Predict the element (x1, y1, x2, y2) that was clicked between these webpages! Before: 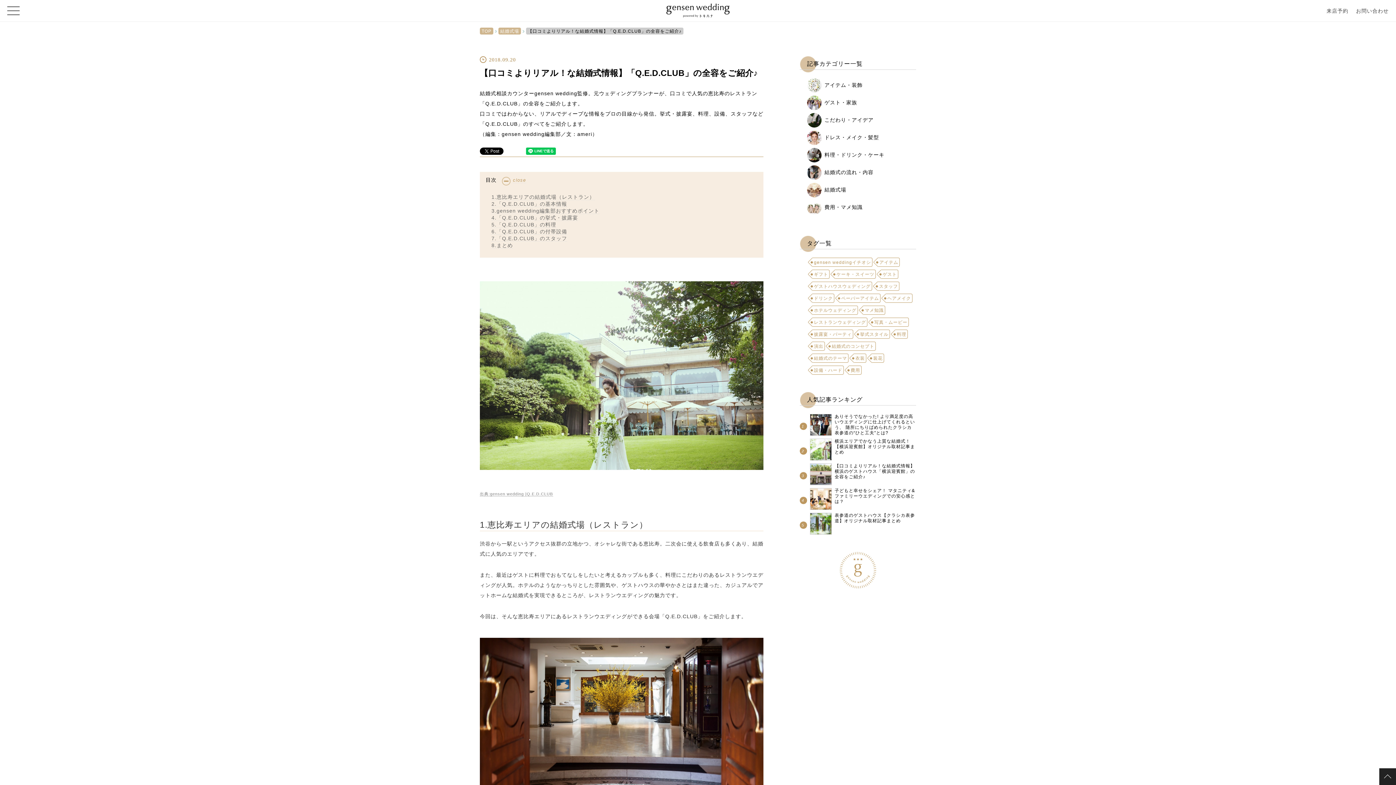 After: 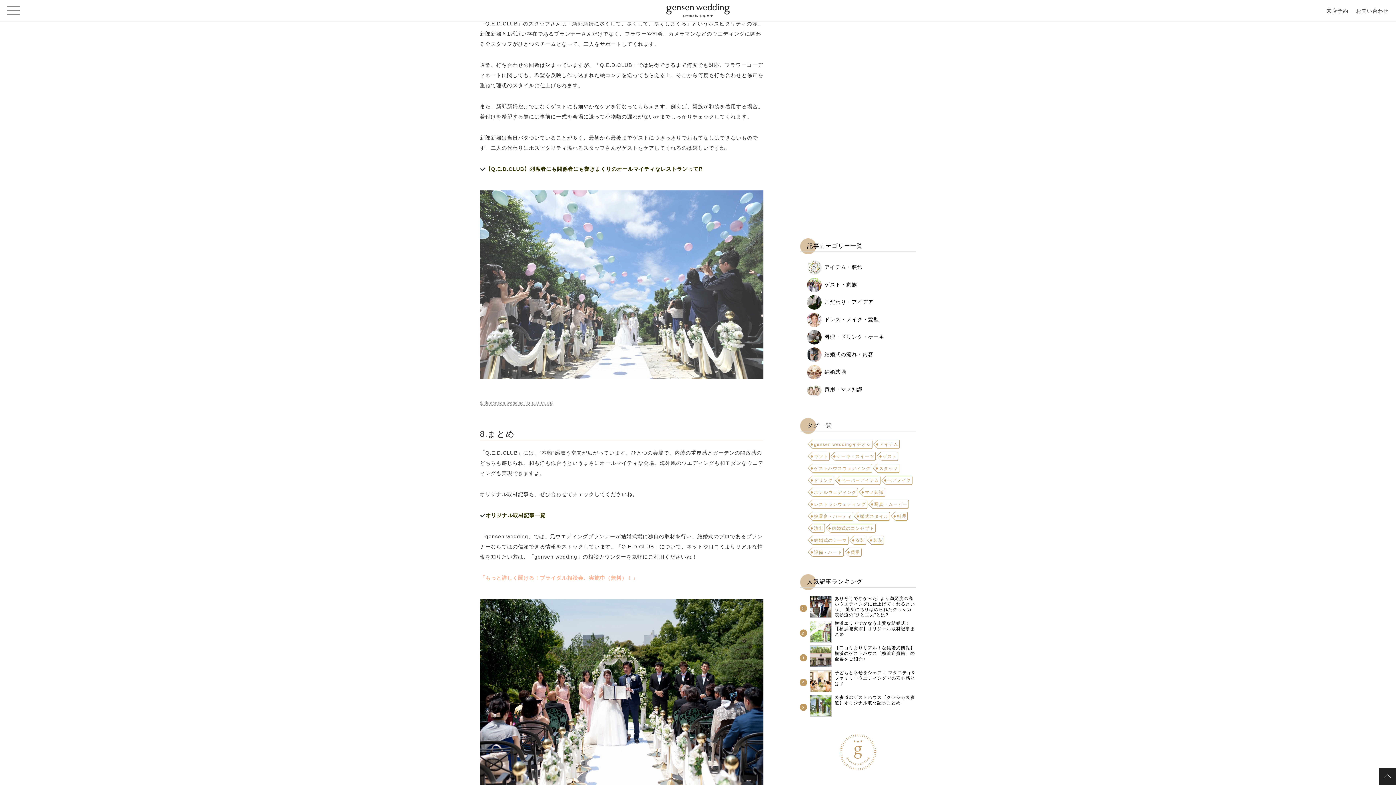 Action: bbox: (491, 235, 567, 241) label: 7.「Q.E.D.CLUB」のスタッフ